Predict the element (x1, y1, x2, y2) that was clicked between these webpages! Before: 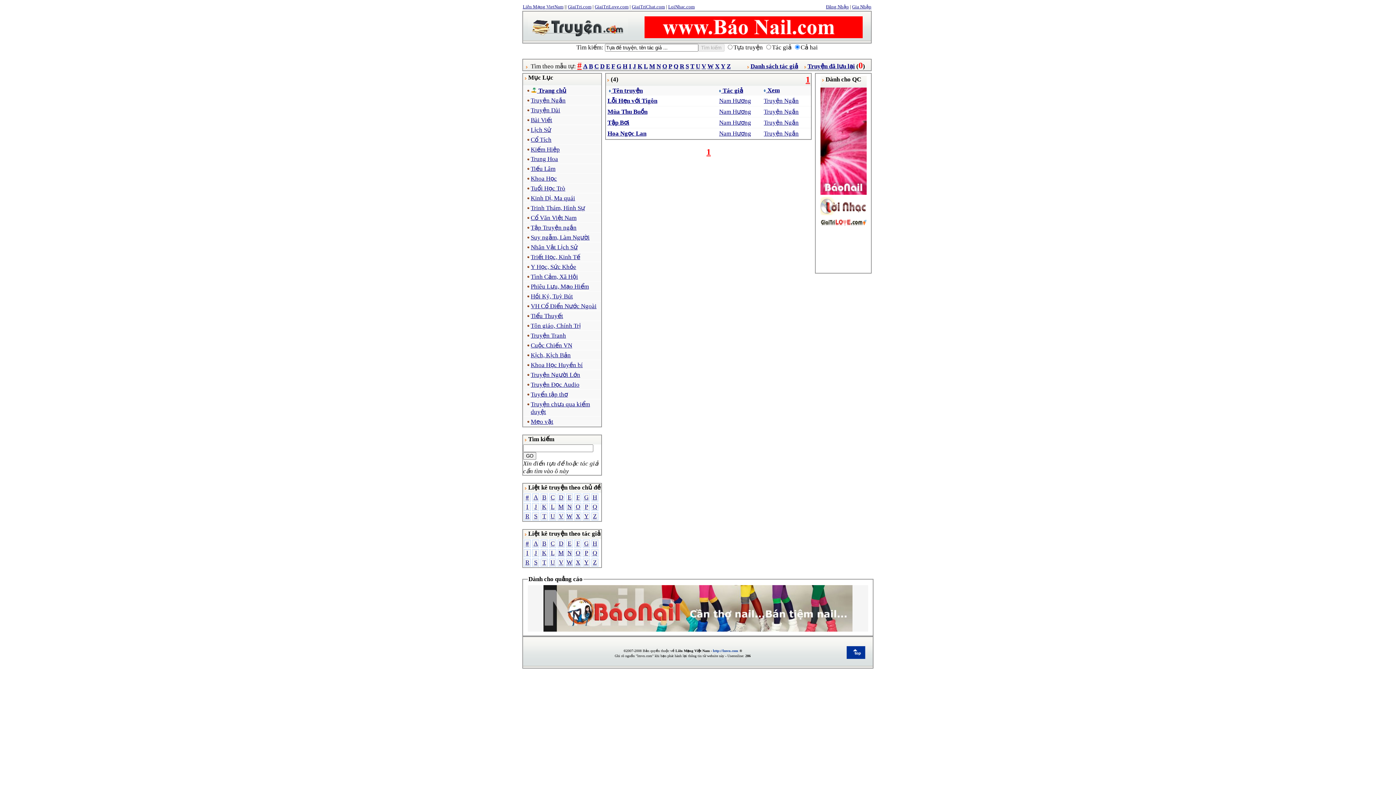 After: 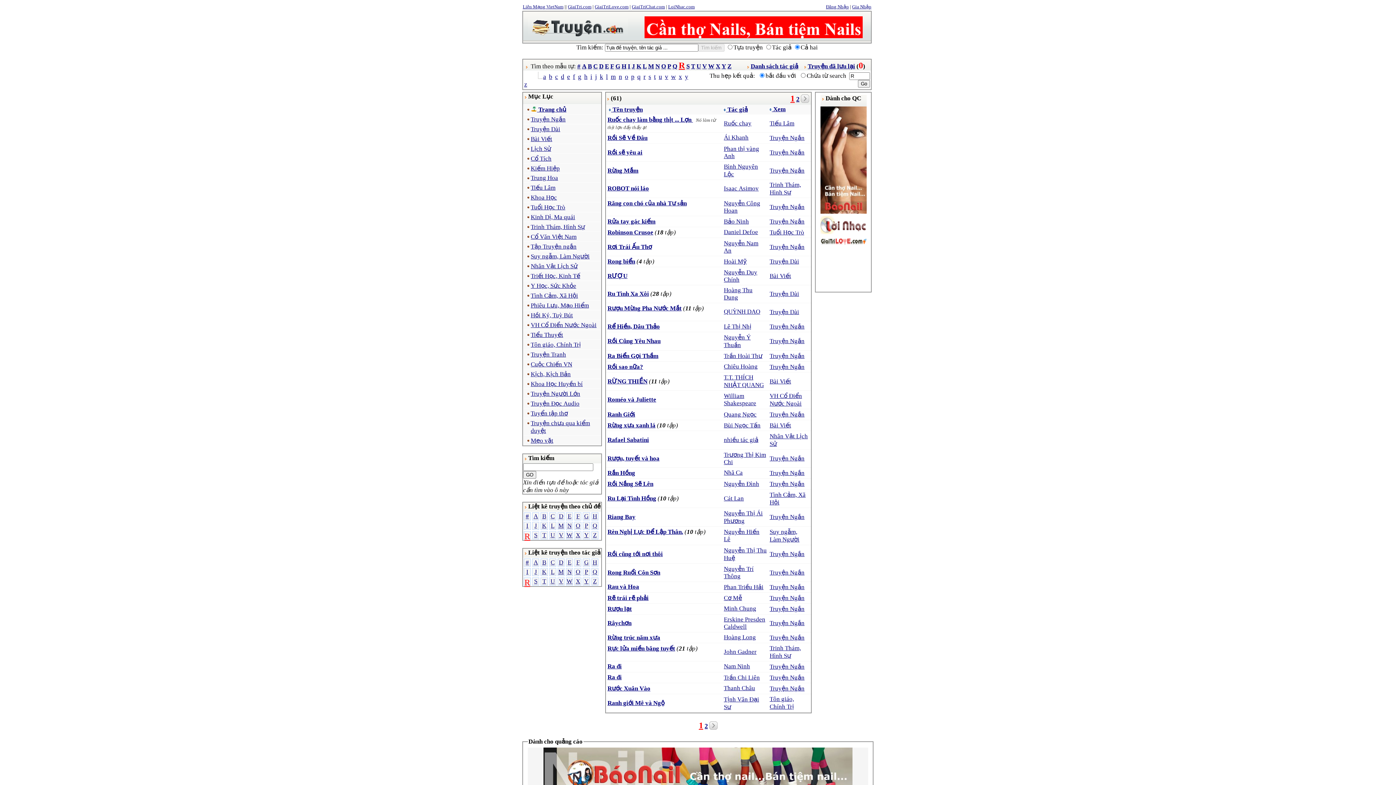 Action: label: R bbox: (525, 513, 529, 520)